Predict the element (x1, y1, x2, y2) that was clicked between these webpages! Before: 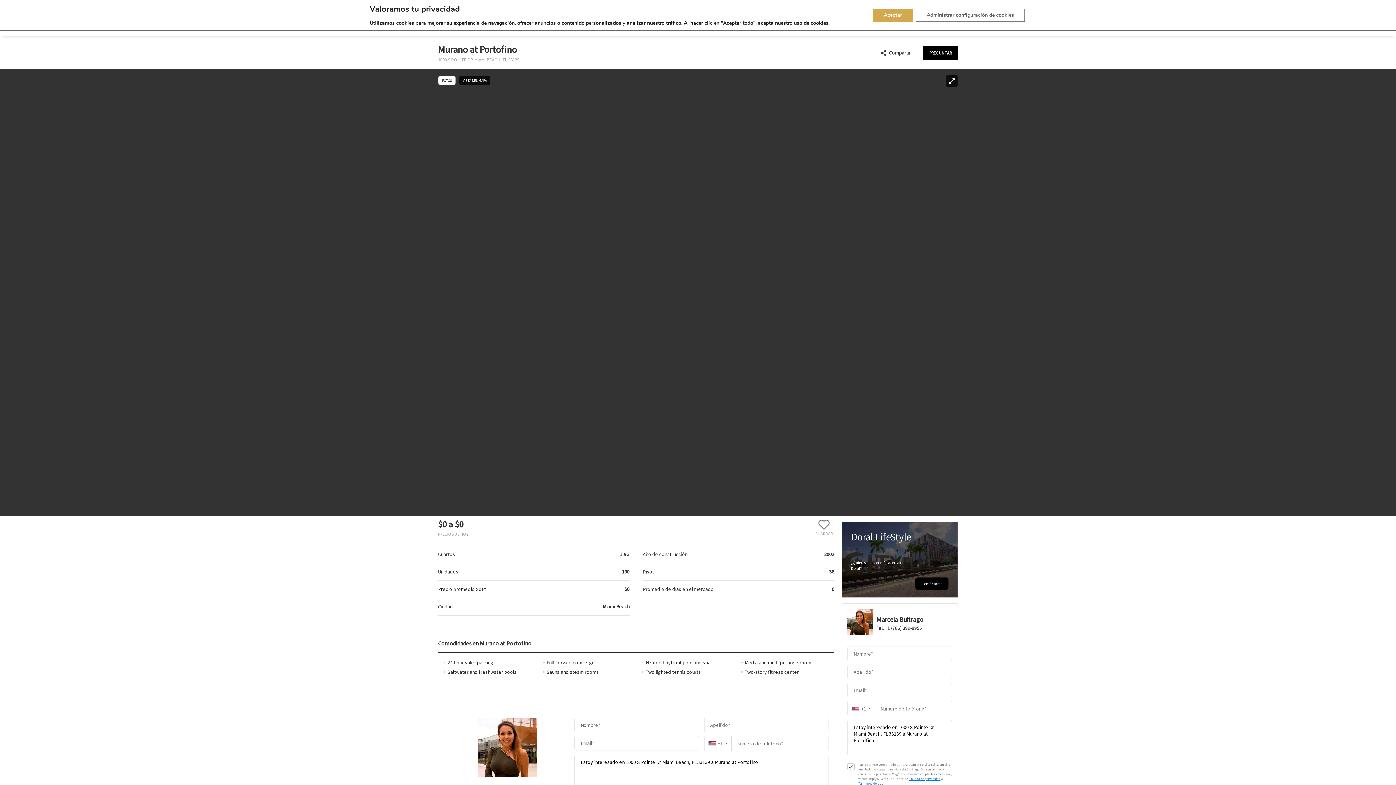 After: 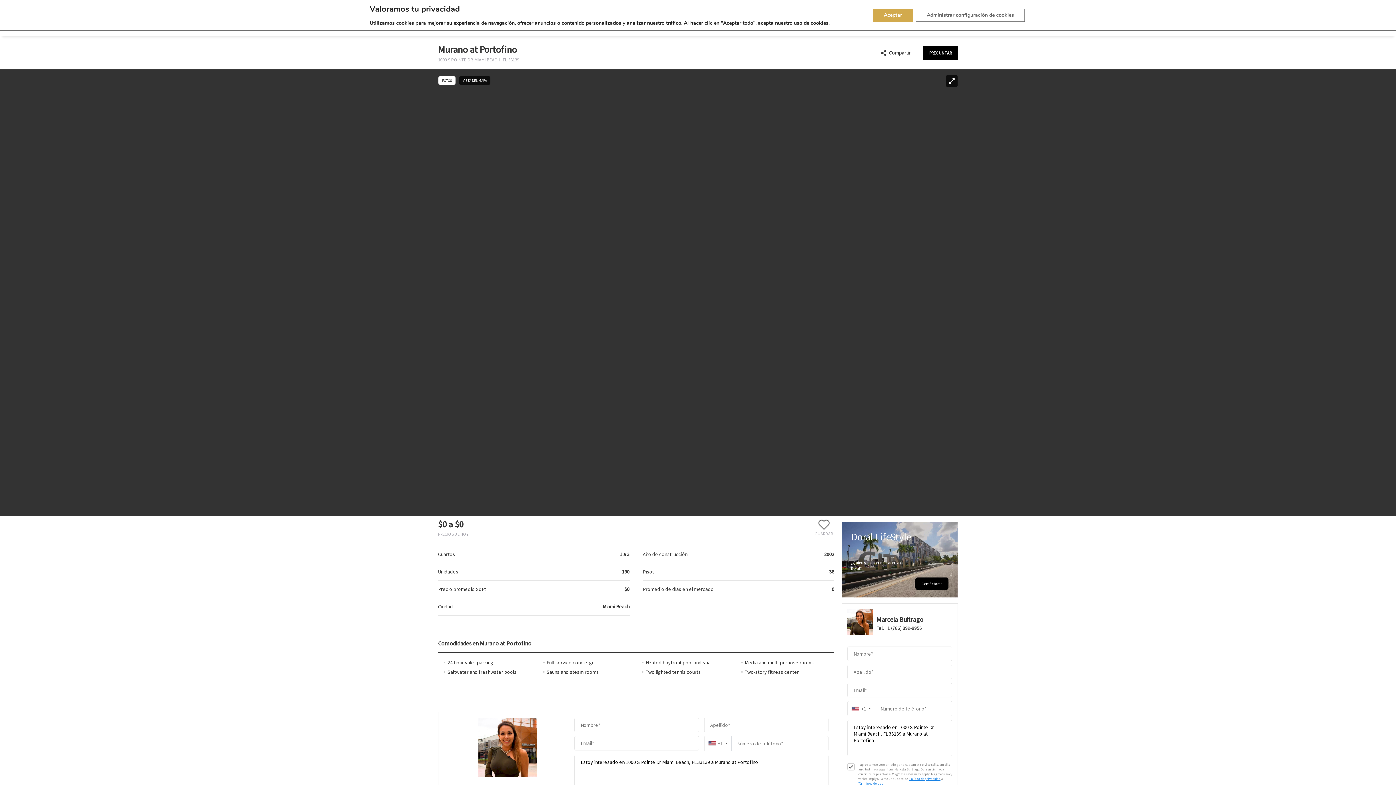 Action: label: FOTOS bbox: (438, 76, 455, 84)